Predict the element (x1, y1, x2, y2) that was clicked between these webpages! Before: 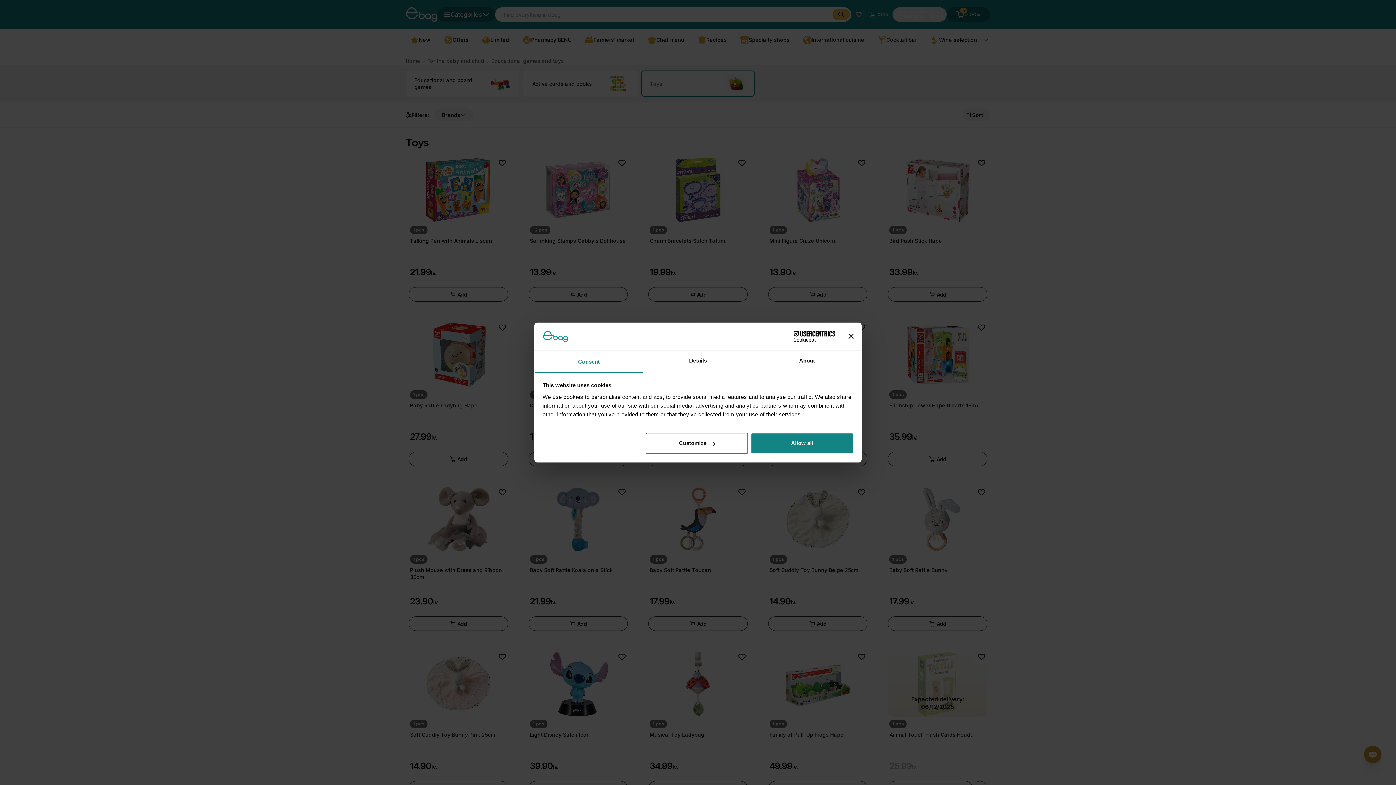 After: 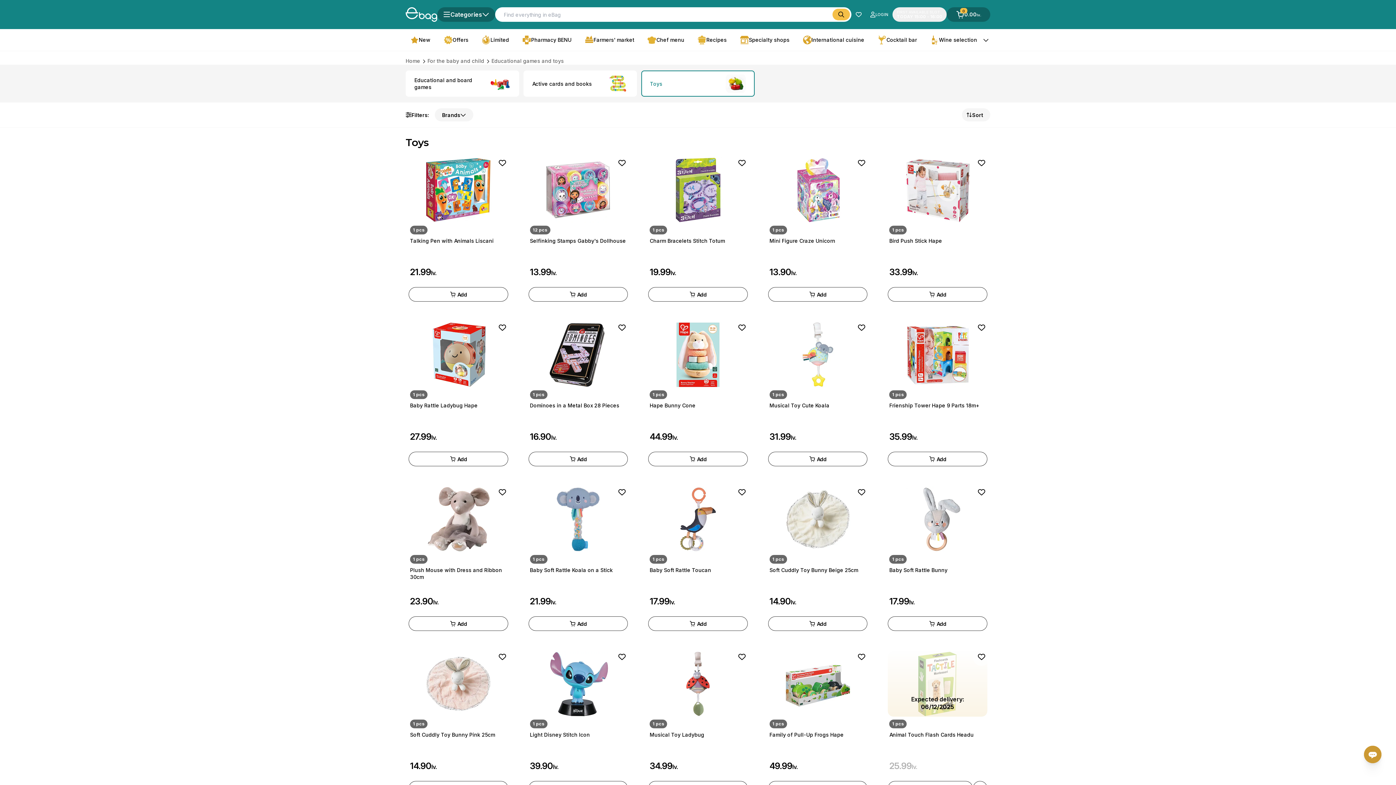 Action: label: Close banner bbox: (848, 334, 853, 339)